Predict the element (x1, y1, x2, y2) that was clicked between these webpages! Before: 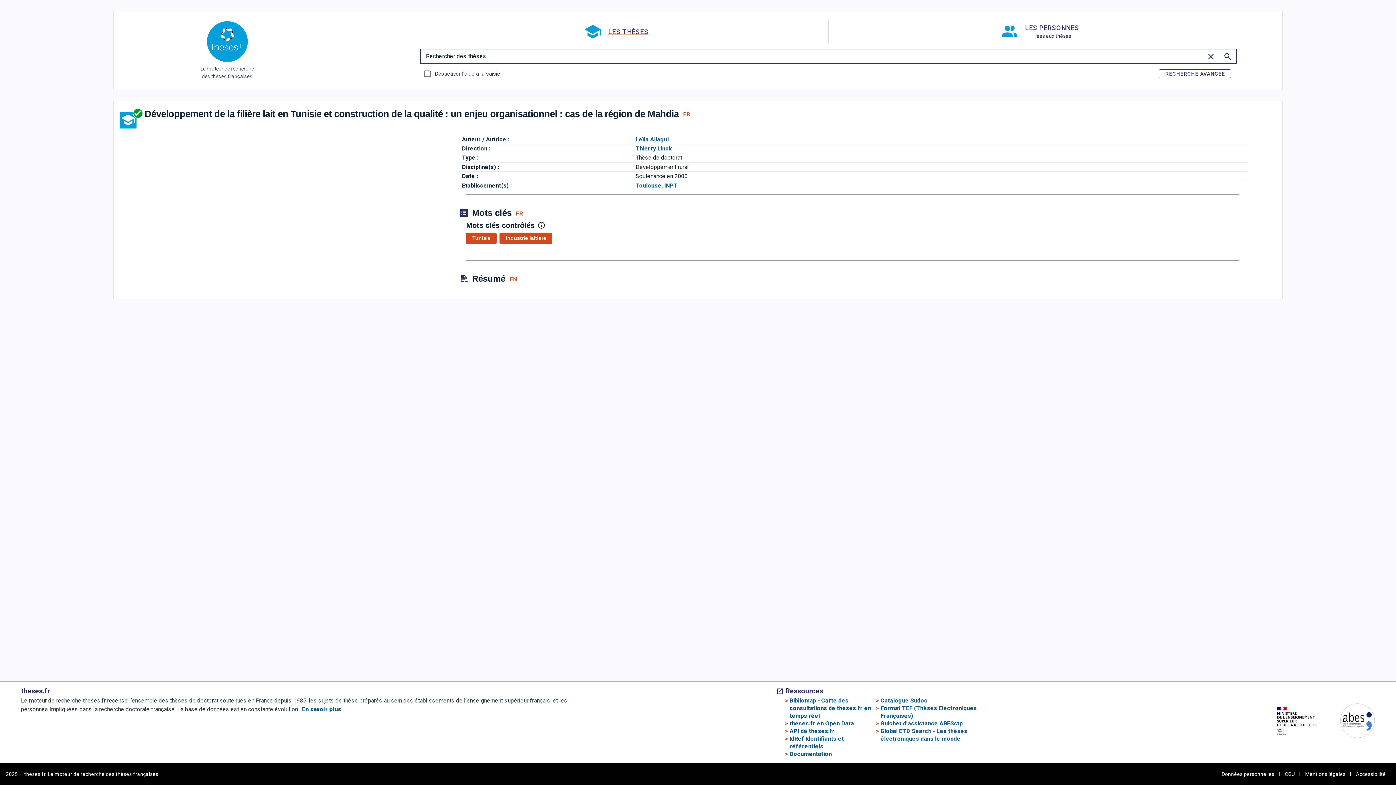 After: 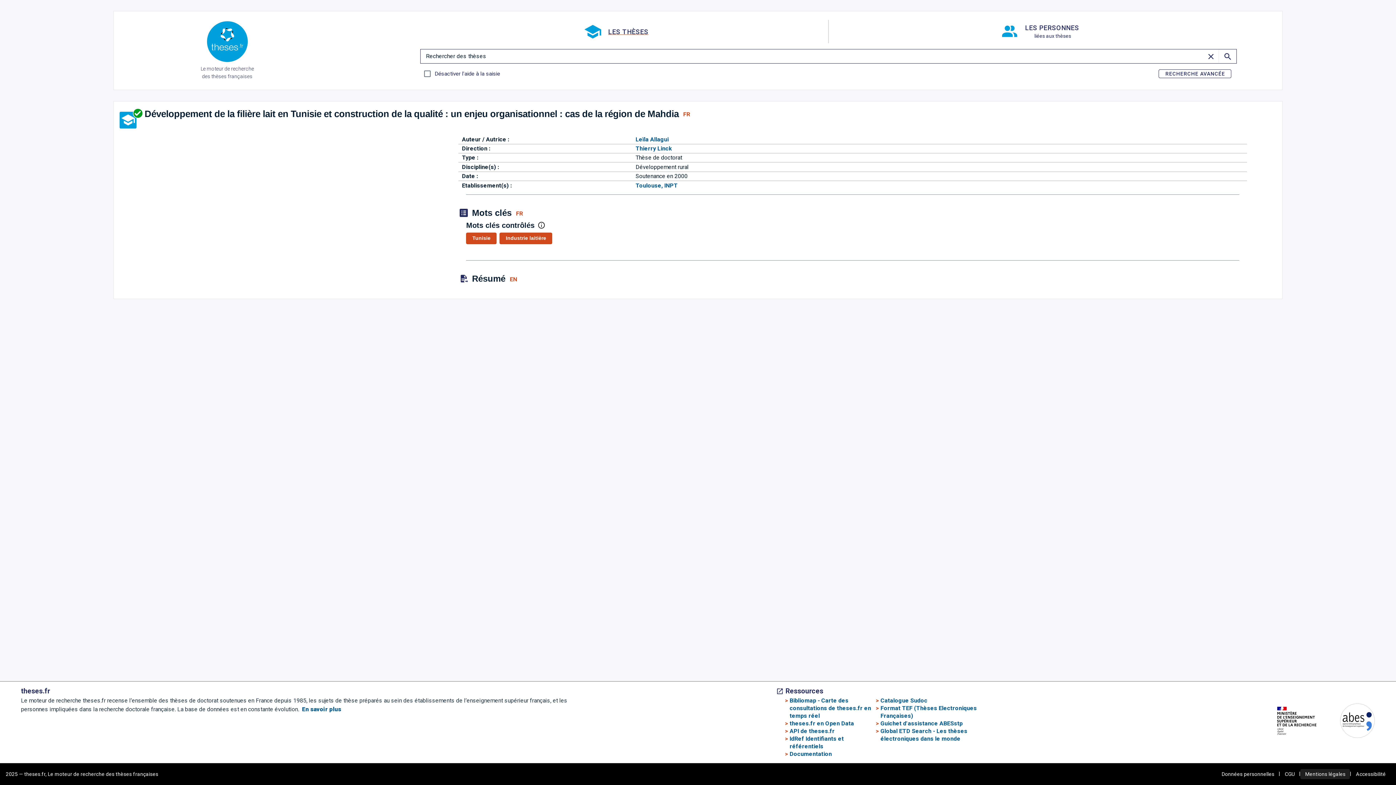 Action: label: Mentions légales bbox: (1300, 769, 1350, 779)